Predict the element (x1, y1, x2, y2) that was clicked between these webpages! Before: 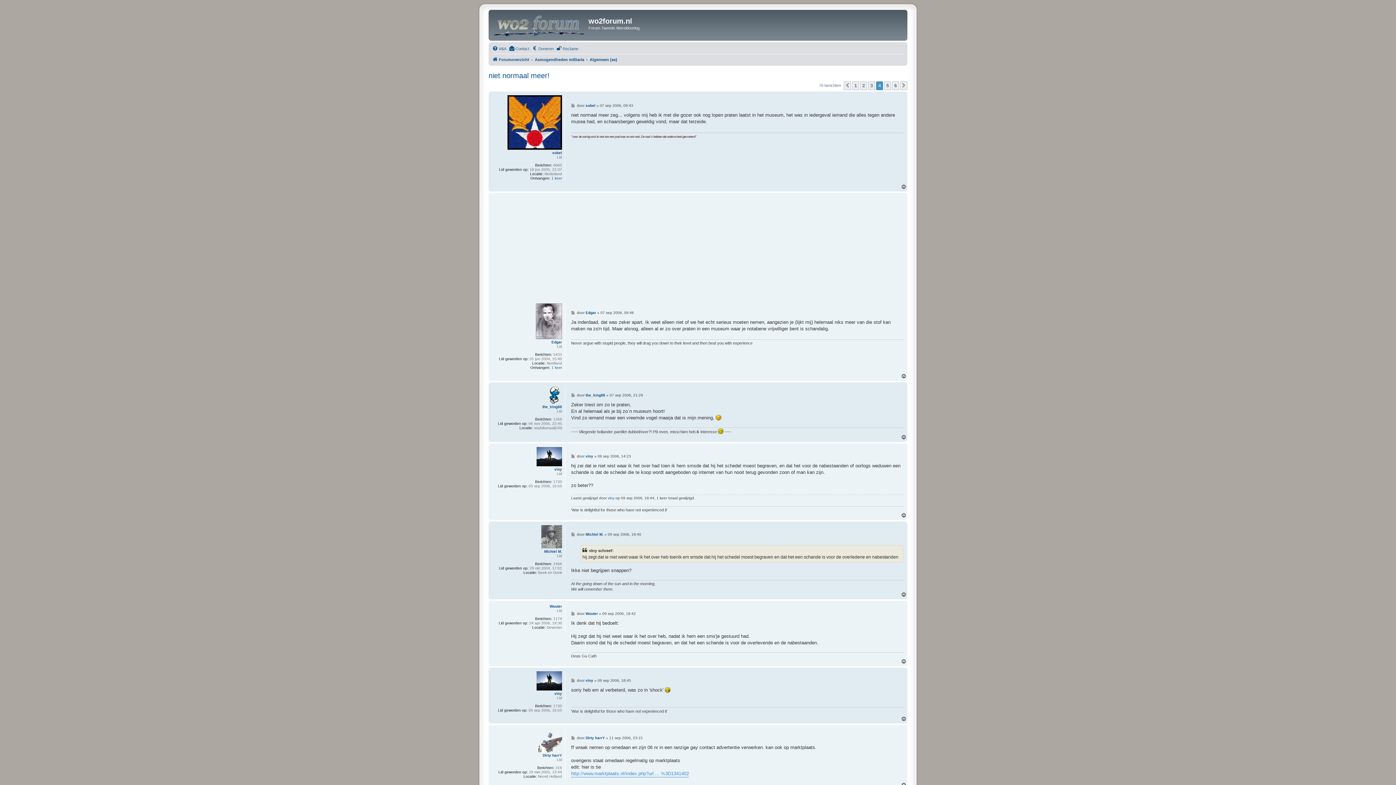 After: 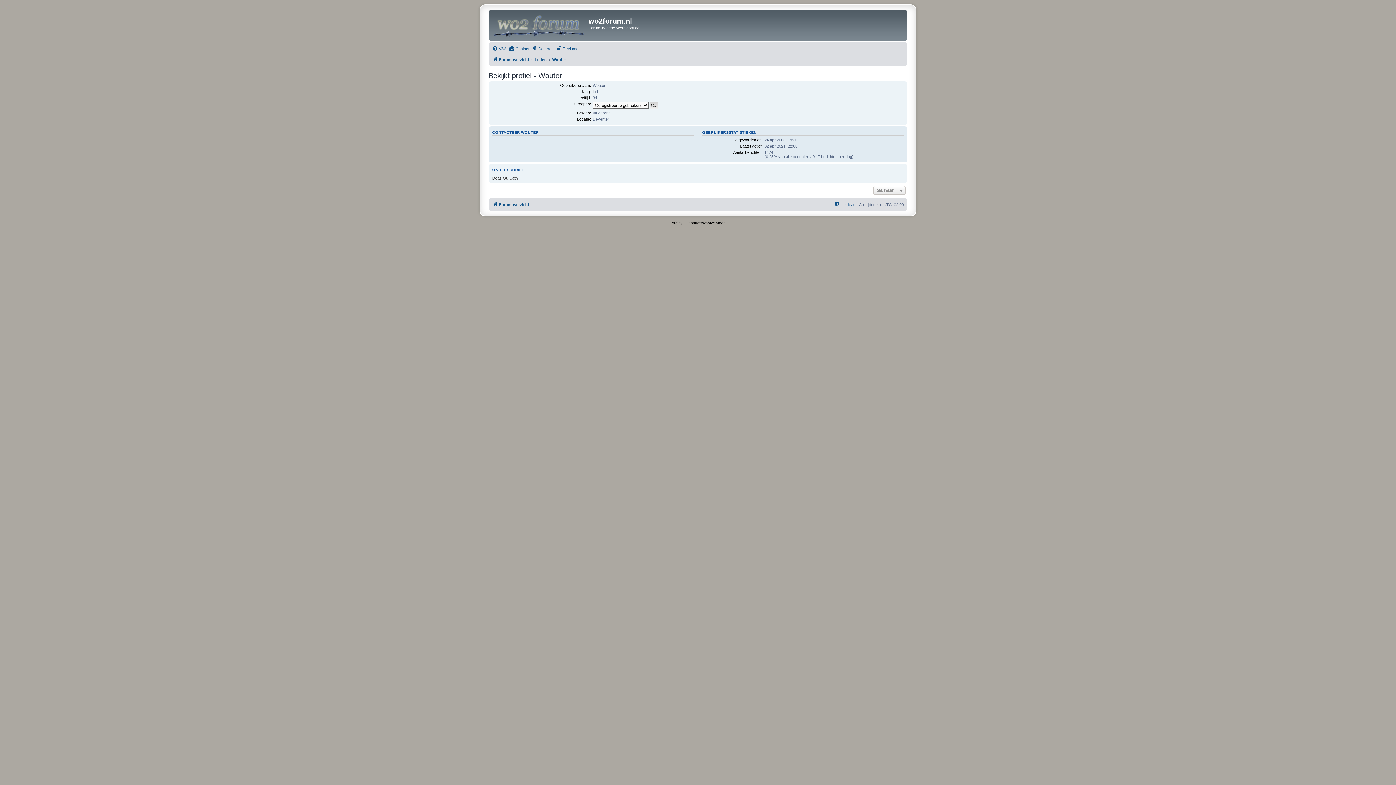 Action: bbox: (585, 611, 598, 616) label: Wouter